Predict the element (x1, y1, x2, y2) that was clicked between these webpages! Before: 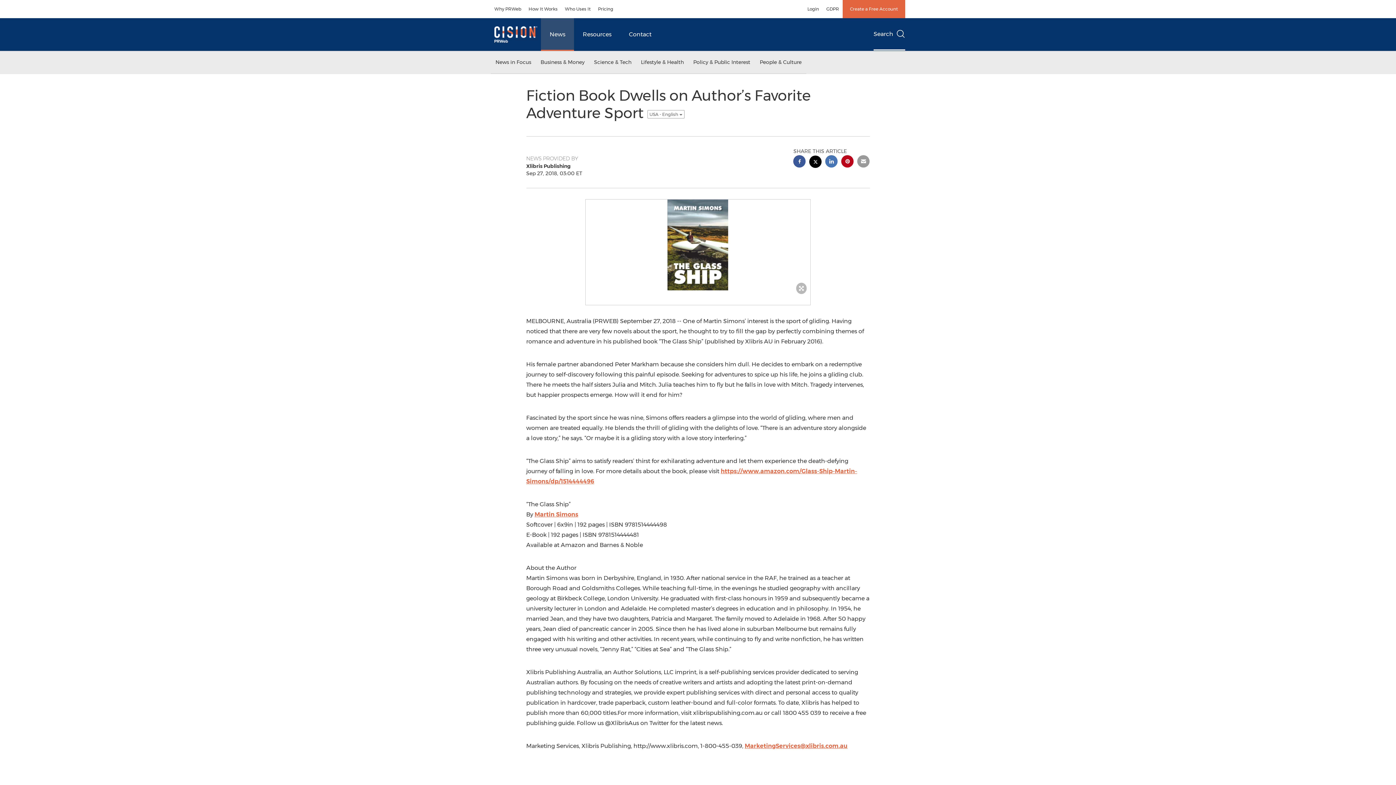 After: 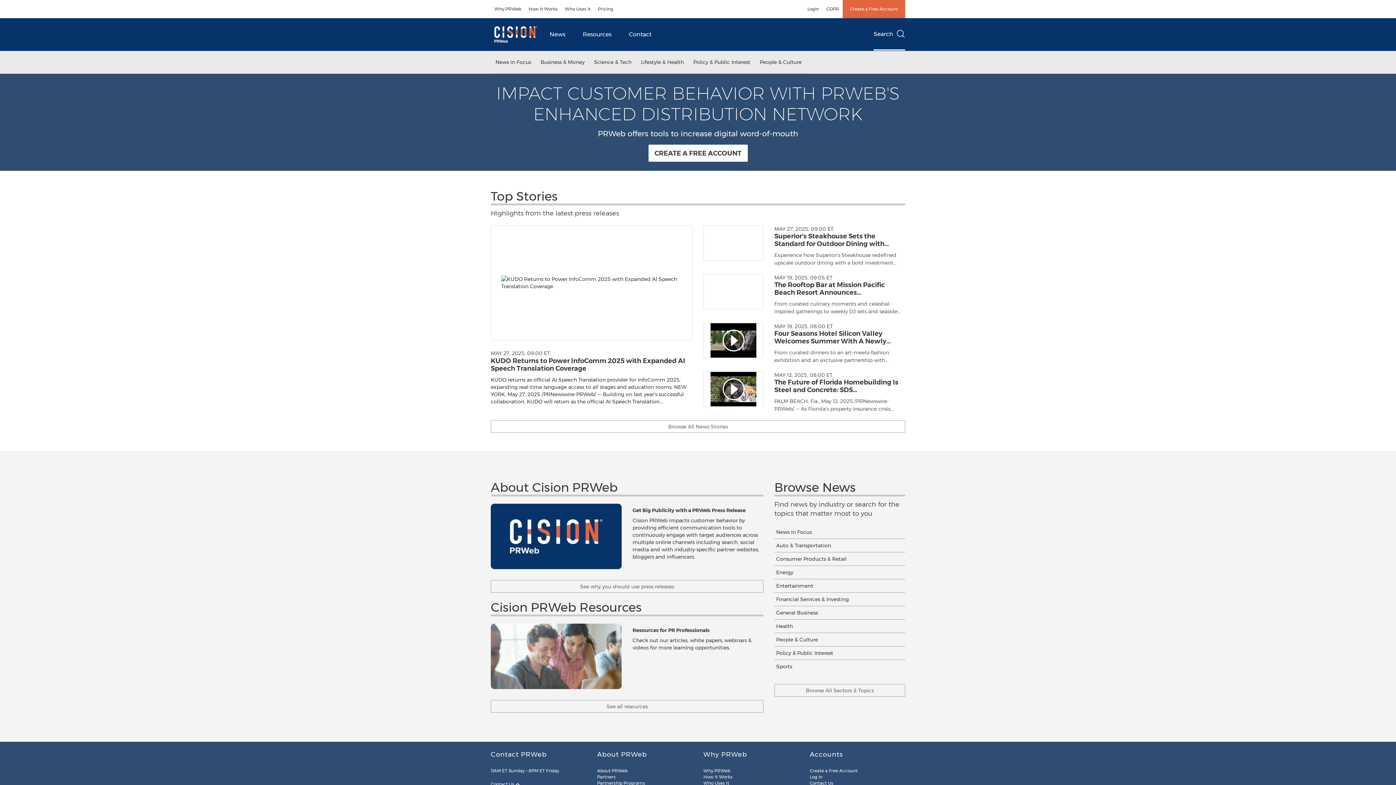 Action: bbox: (490, 18, 541, 50)